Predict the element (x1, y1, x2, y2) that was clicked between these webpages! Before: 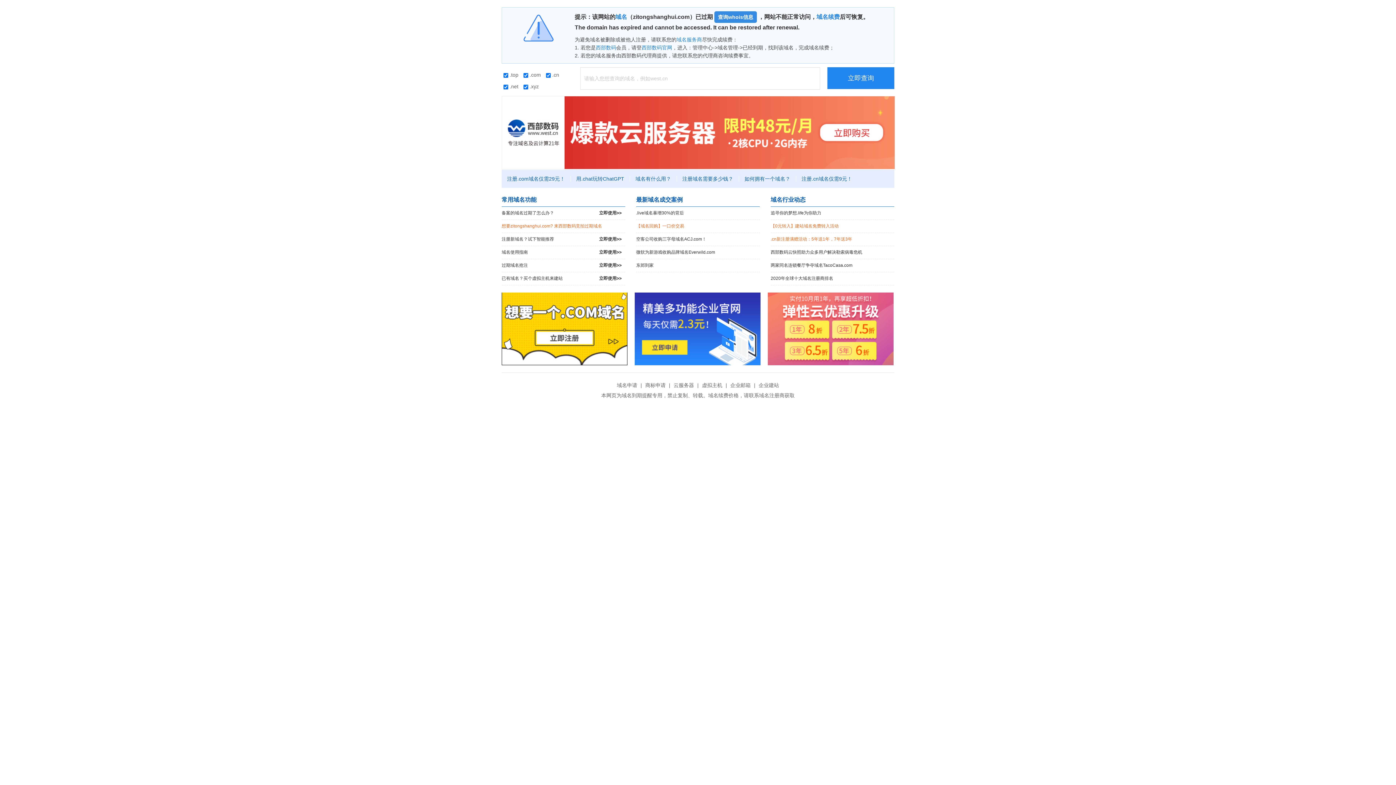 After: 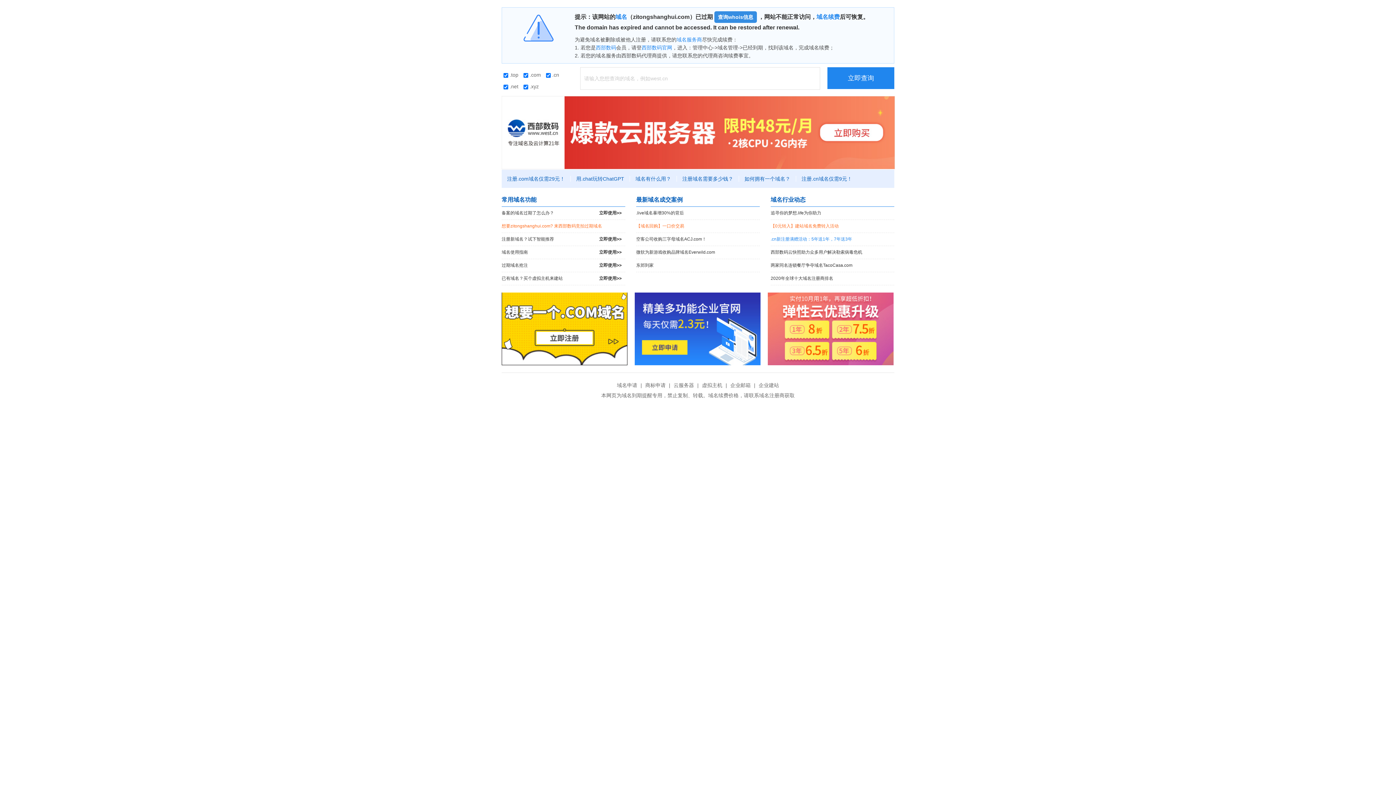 Action: label: .cn新注册满赠活动：5年送1年，7年送3年 bbox: (770, 233, 894, 245)